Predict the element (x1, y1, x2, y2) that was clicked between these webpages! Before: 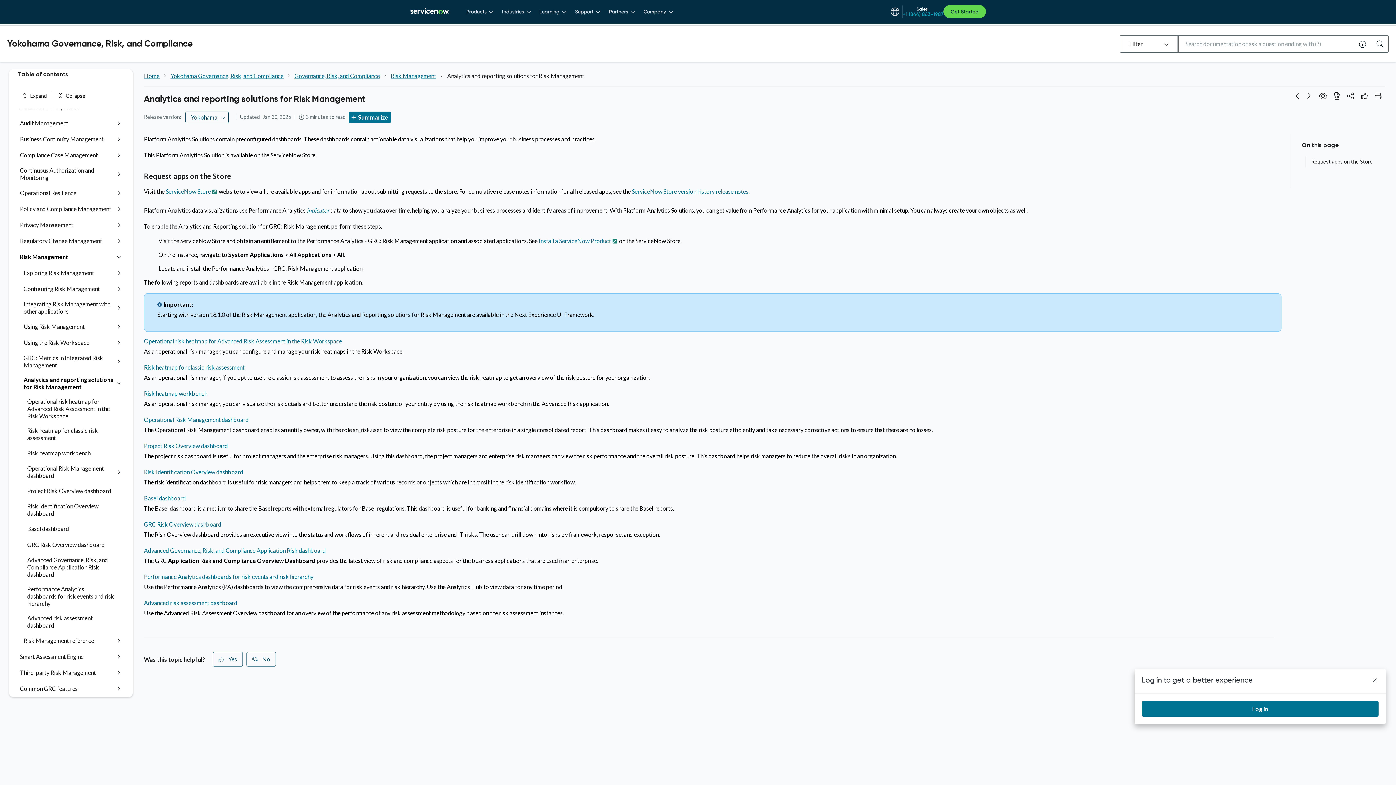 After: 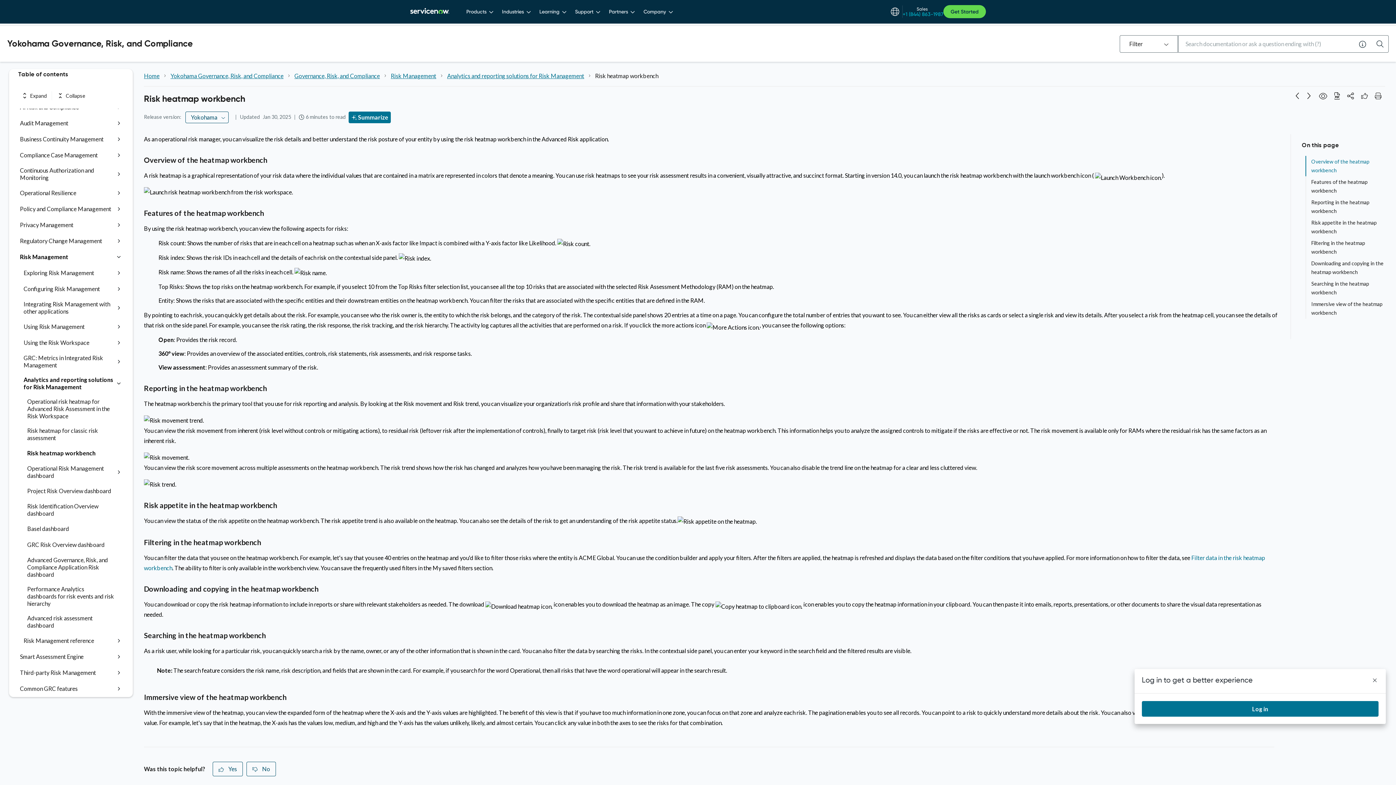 Action: label: Risk heatmap workbench bbox: (144, 390, 207, 397)